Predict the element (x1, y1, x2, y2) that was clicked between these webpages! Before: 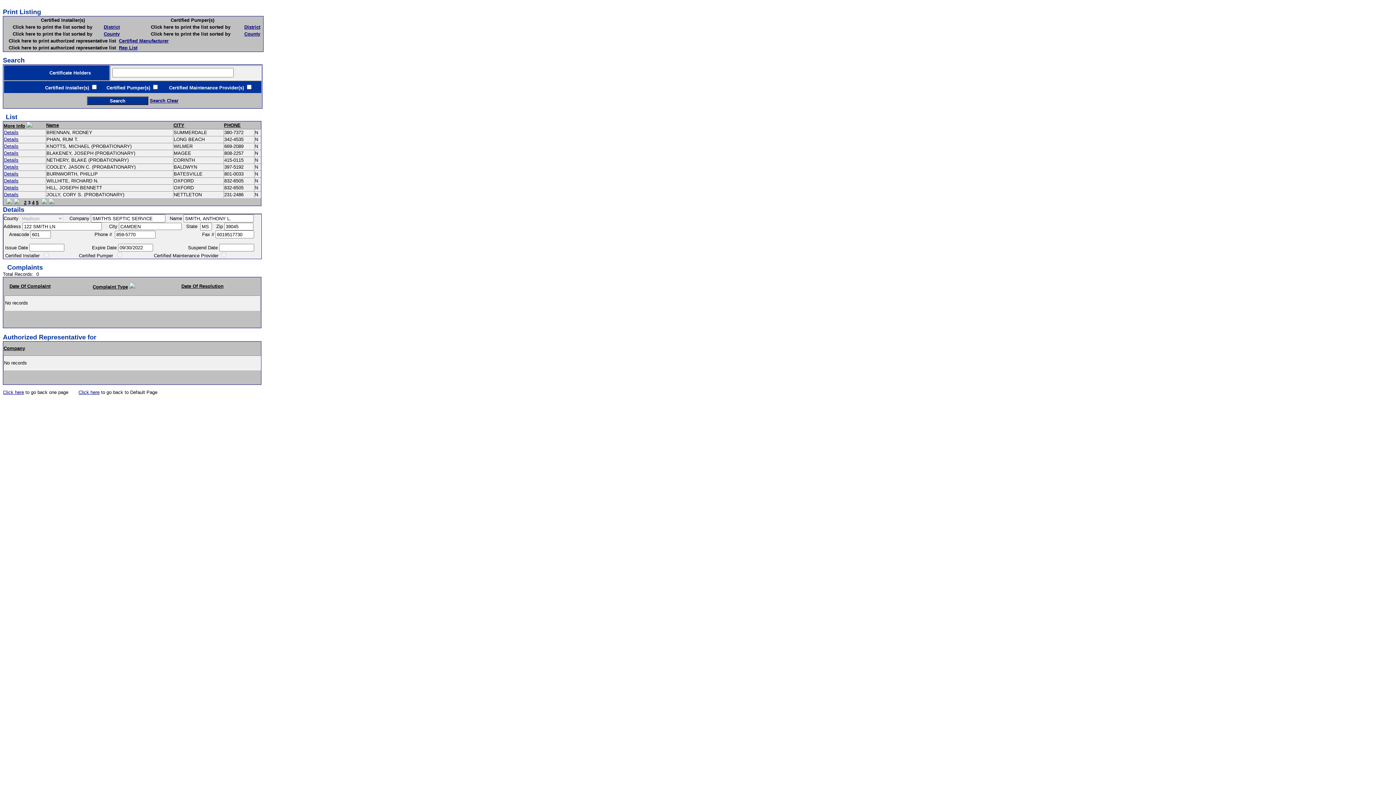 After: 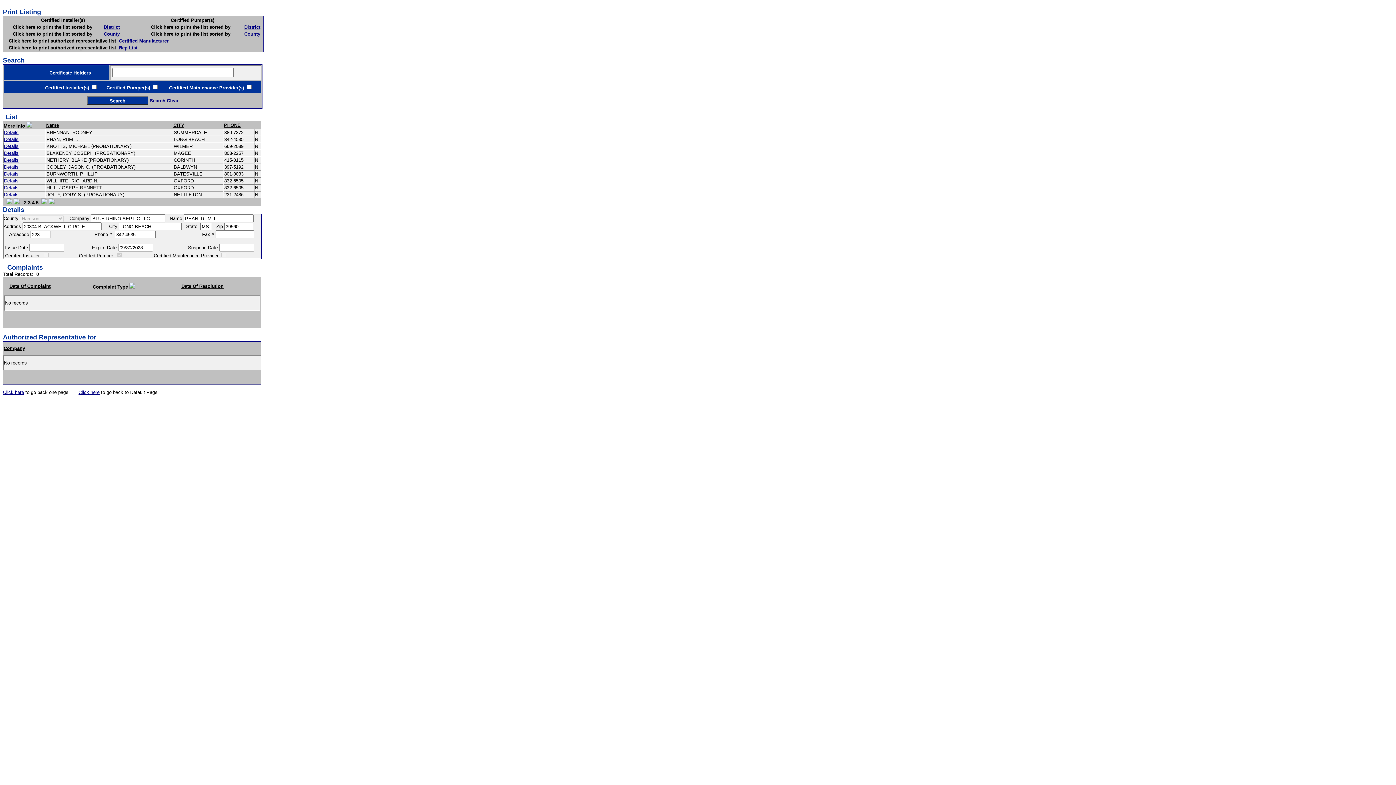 Action: bbox: (4, 136, 18, 142) label: Details